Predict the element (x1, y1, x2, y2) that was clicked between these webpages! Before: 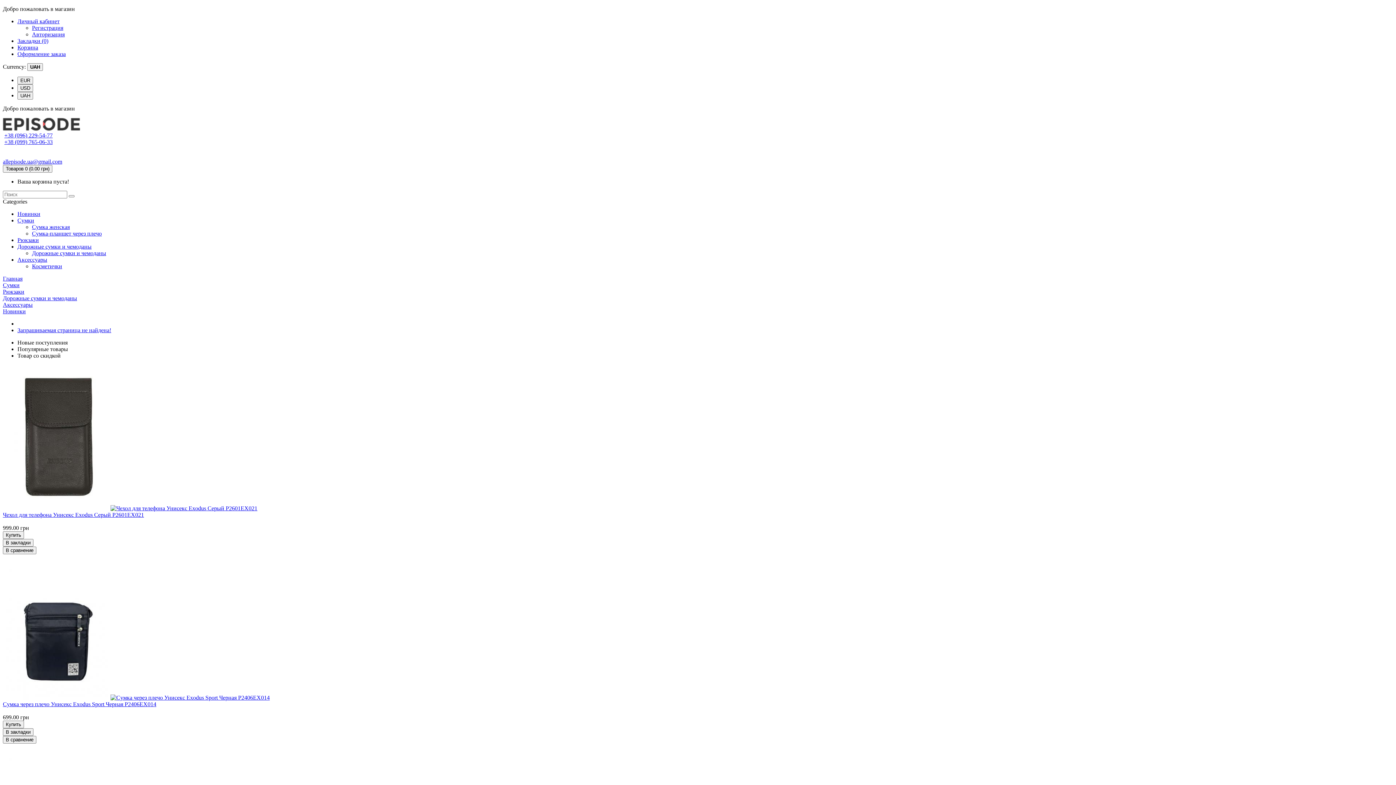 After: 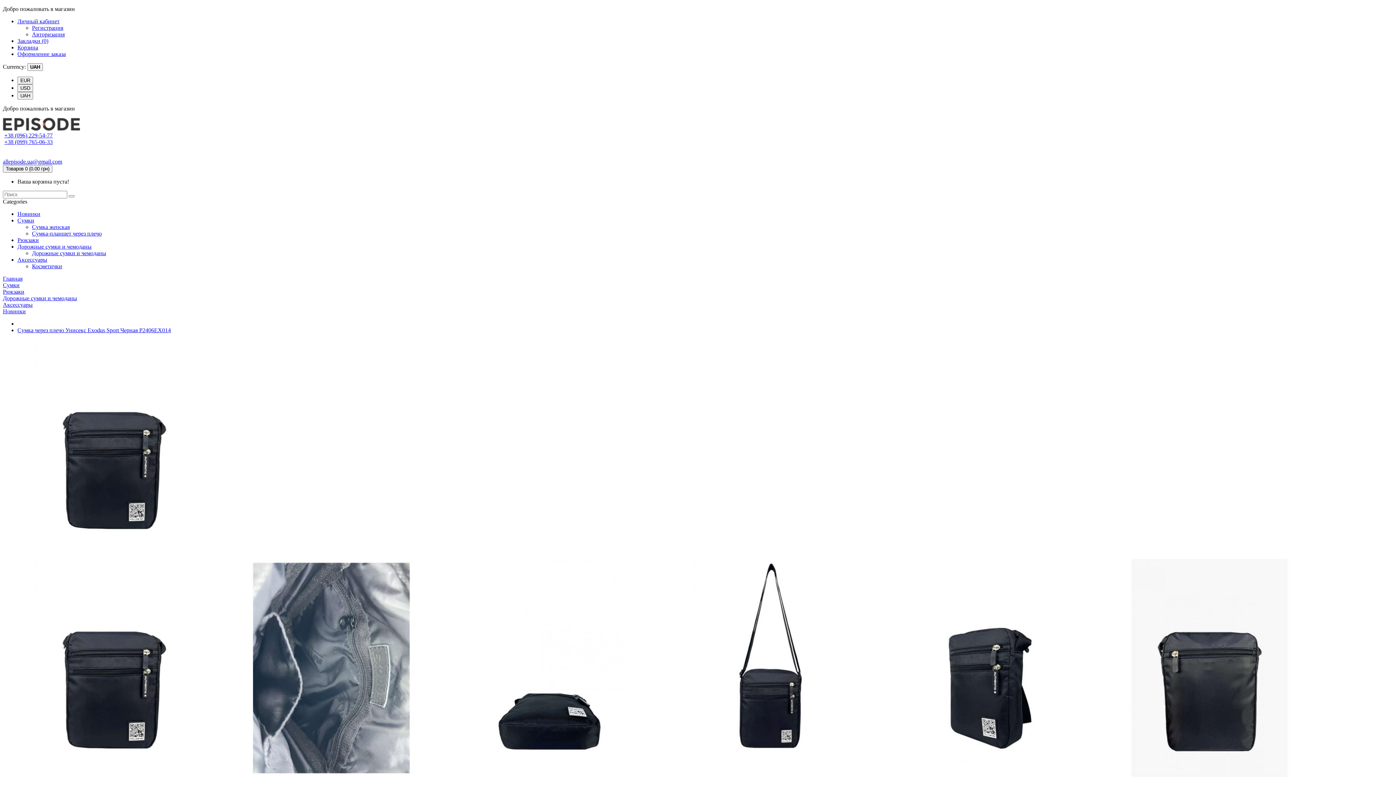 Action: bbox: (2, 694, 269, 701)